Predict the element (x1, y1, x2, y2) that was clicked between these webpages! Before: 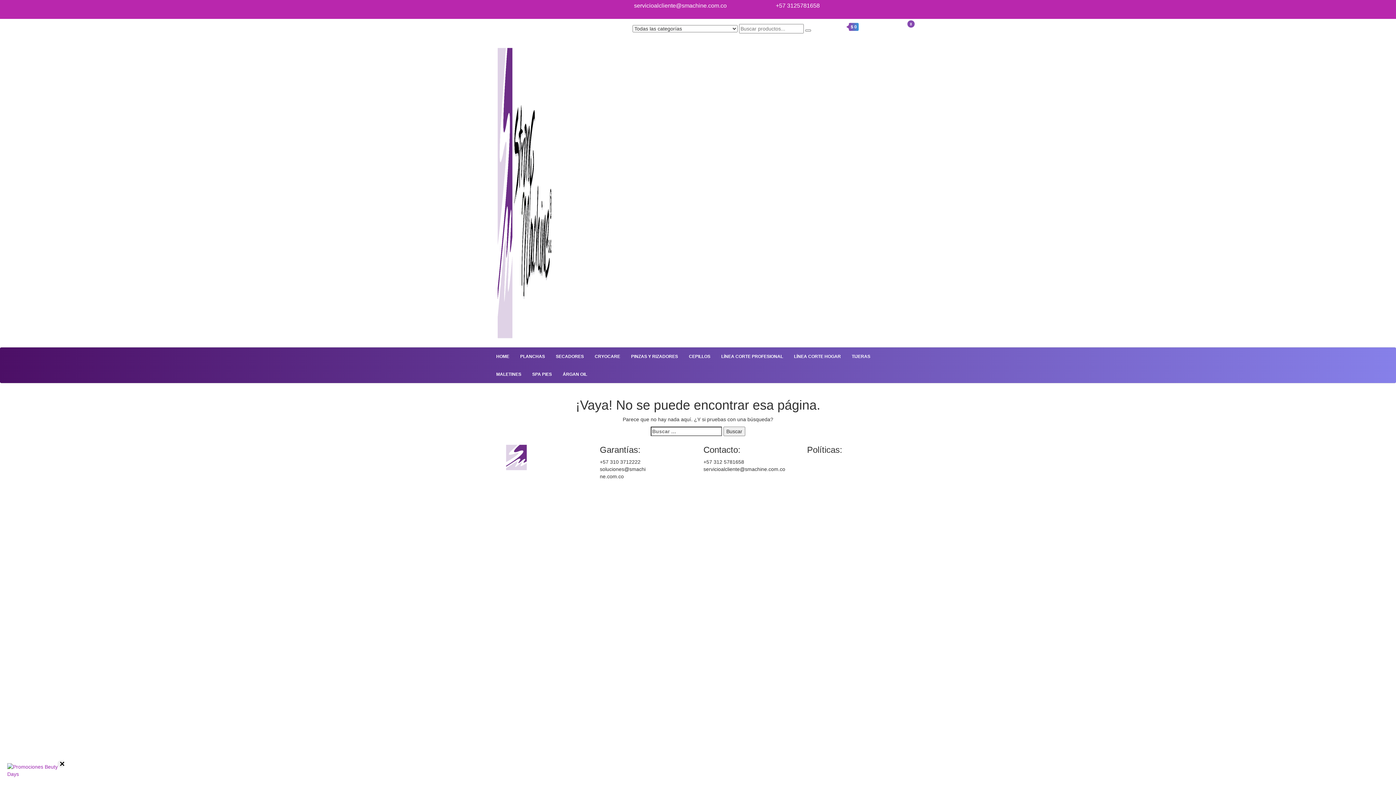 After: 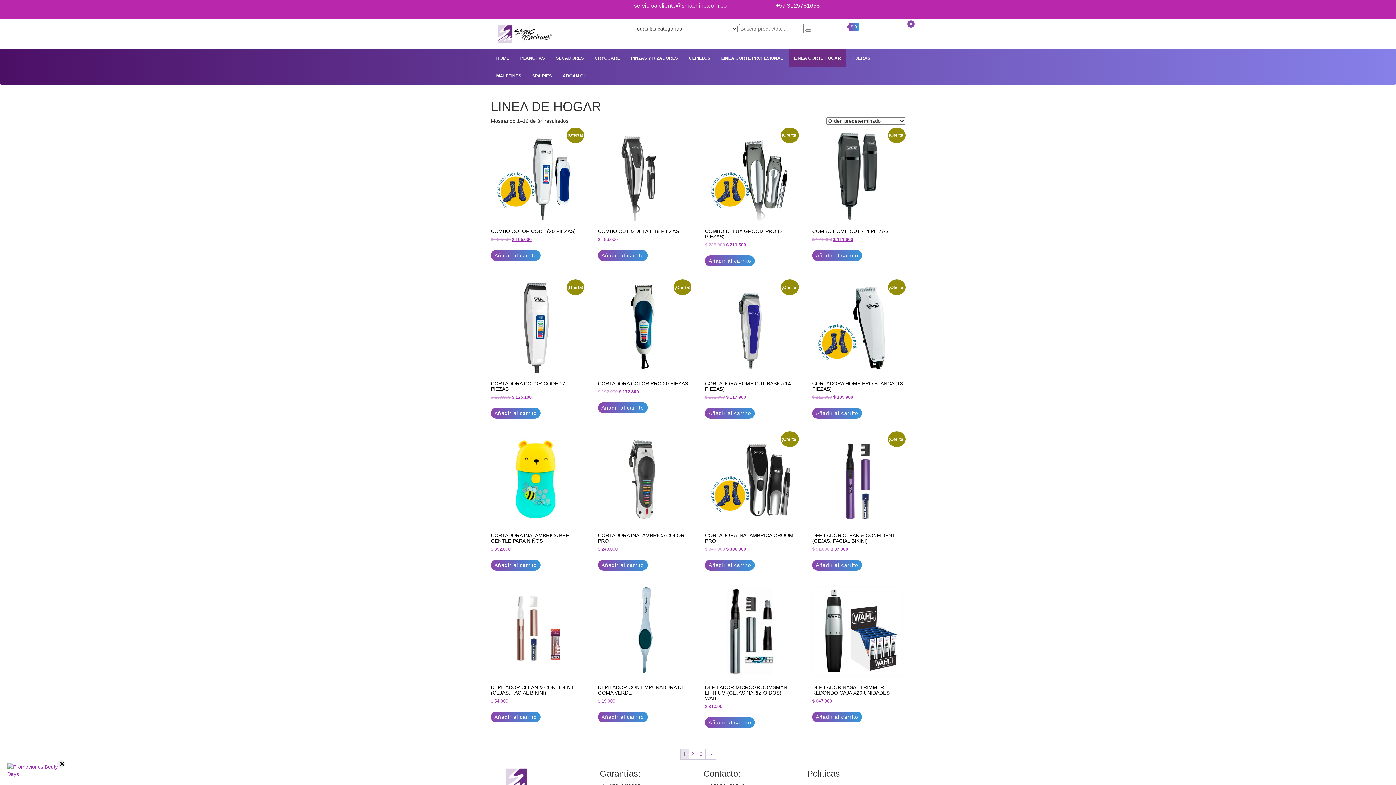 Action: label: LÍNEA CORTE HOGAR bbox: (788, 347, 846, 365)